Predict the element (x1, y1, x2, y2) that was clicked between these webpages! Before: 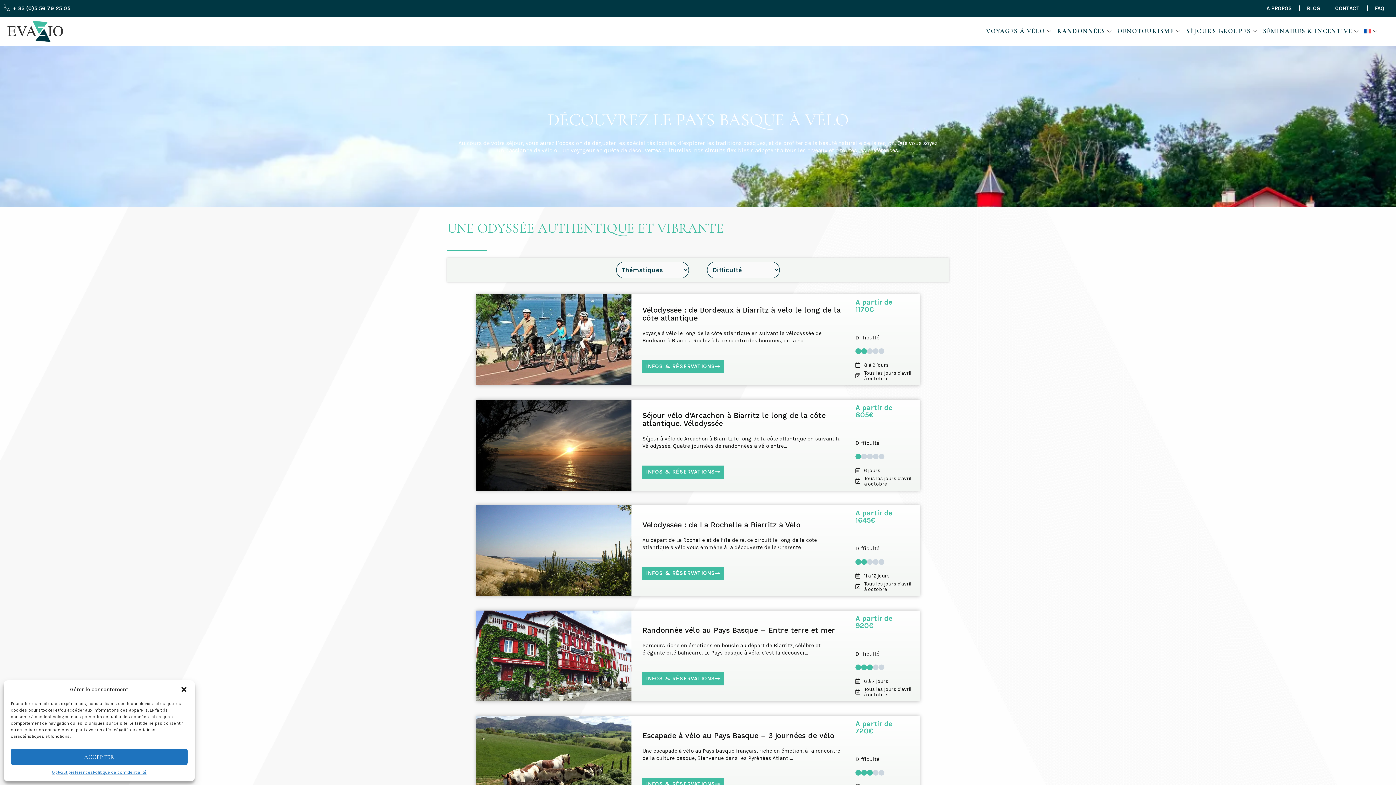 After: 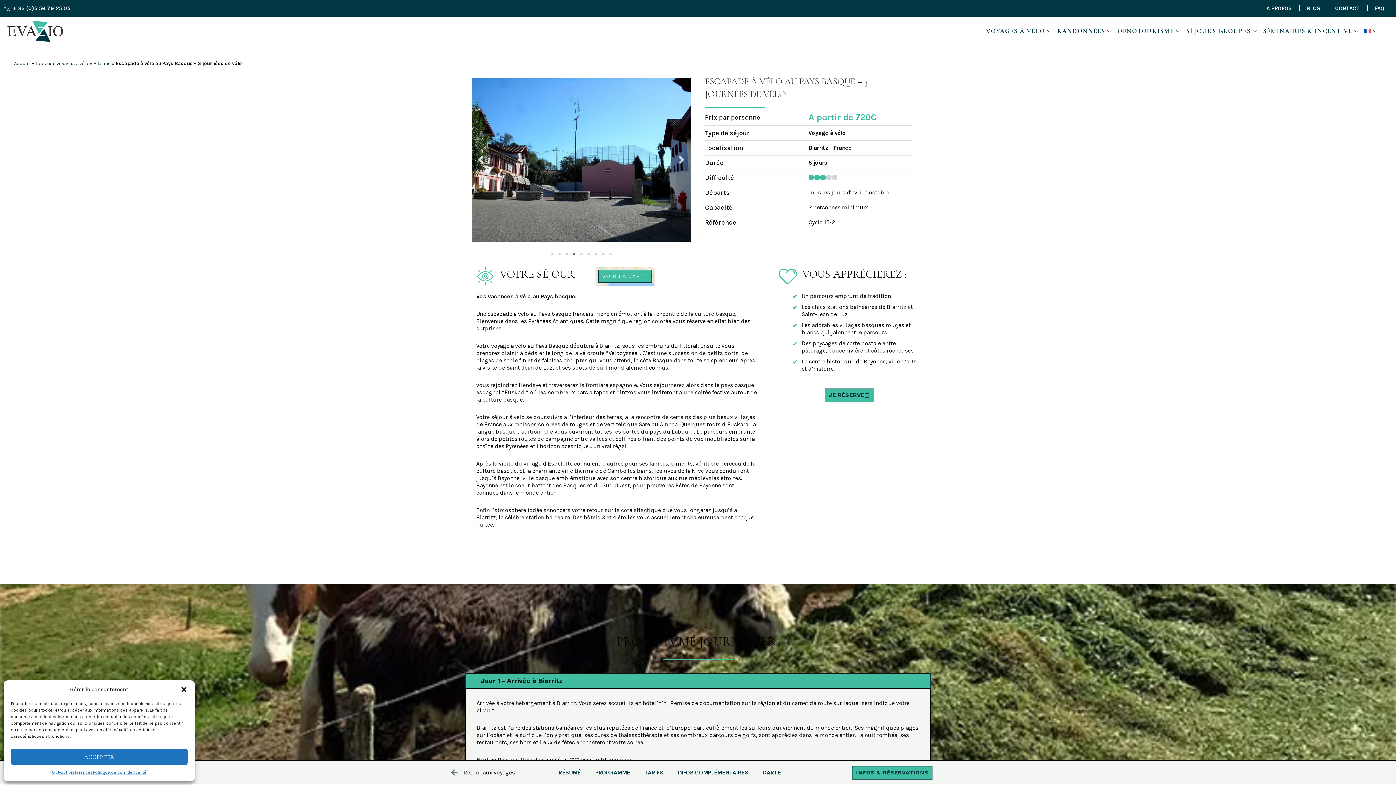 Action: bbox: (642, 731, 834, 740) label: Escapade à vélo au Pays Basque – 3 journées de vélo